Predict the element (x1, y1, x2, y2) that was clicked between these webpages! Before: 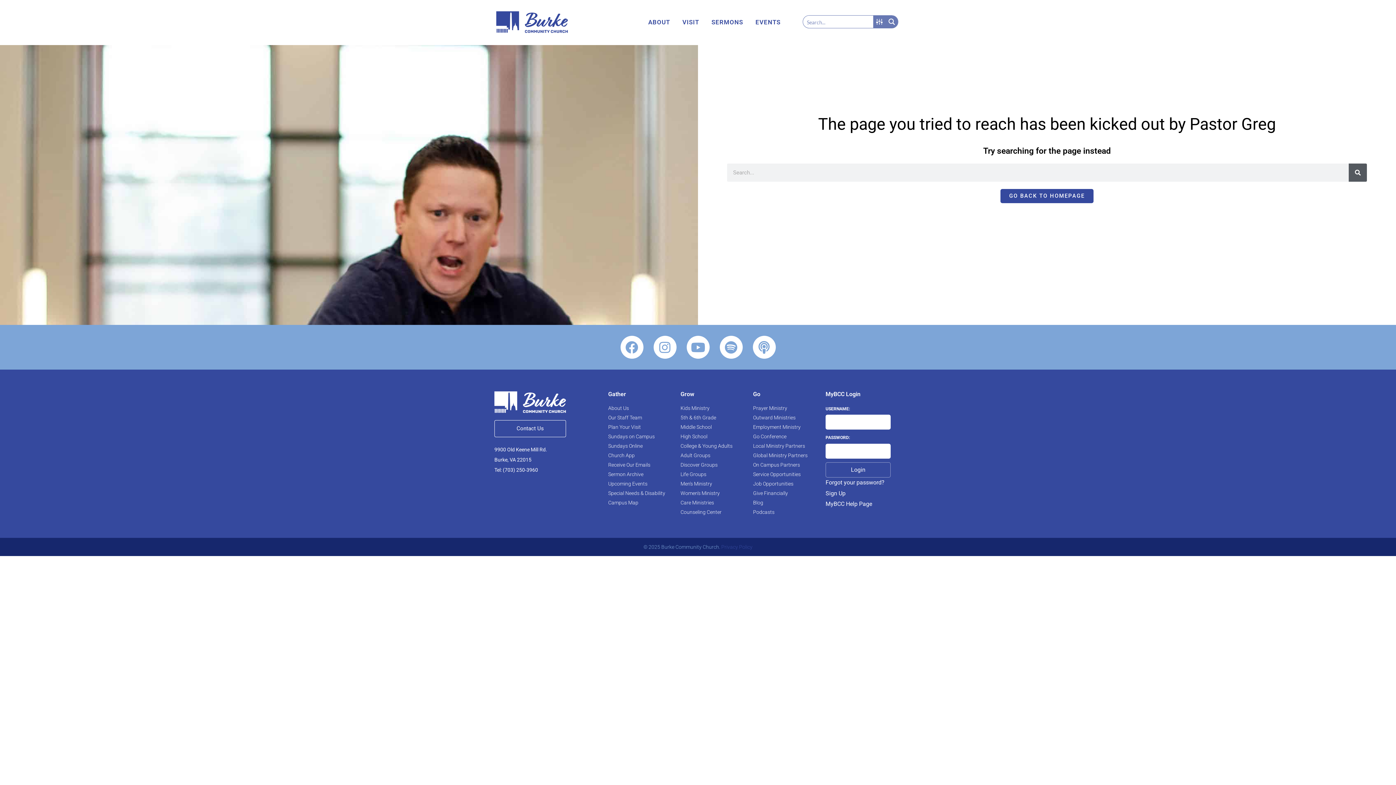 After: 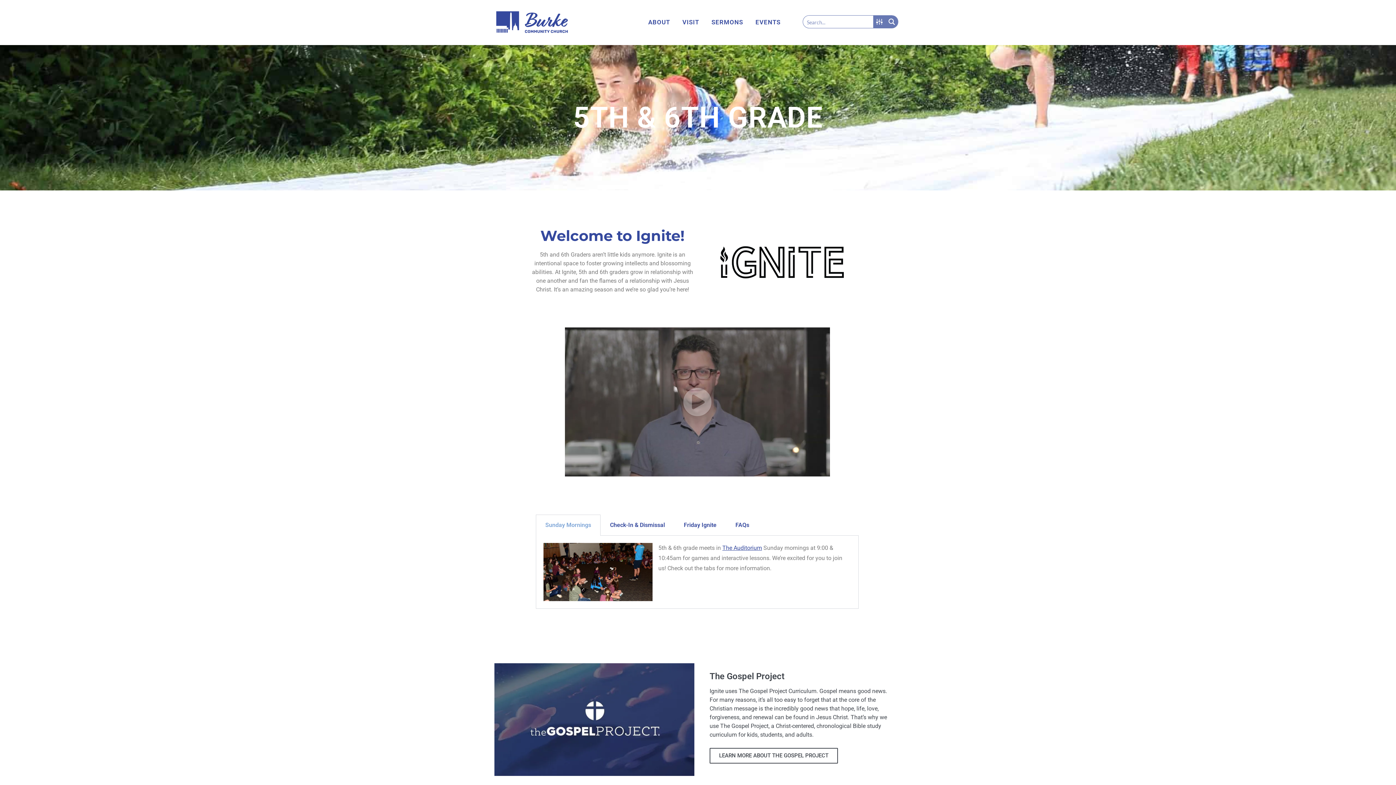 Action: label: 5th & 6th Grade bbox: (680, 414, 745, 421)